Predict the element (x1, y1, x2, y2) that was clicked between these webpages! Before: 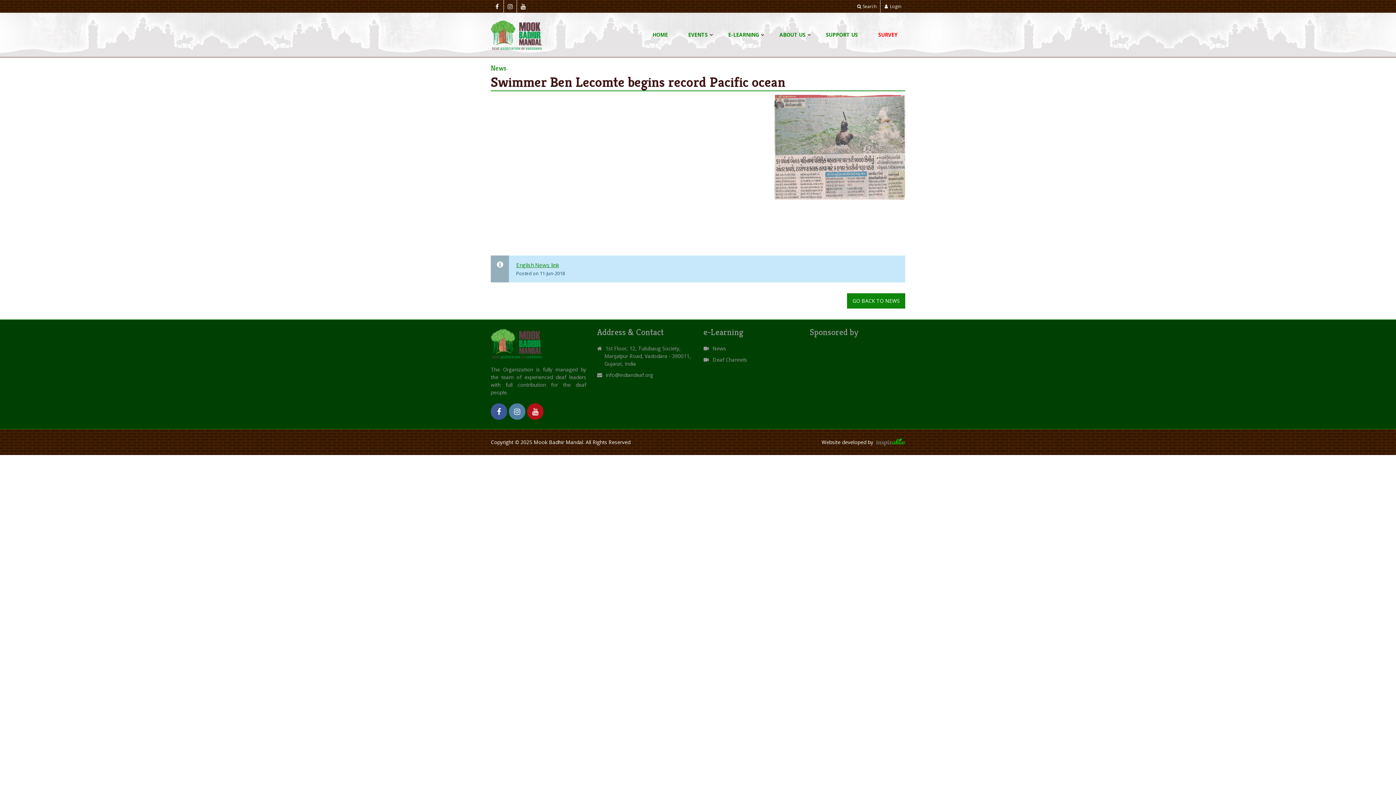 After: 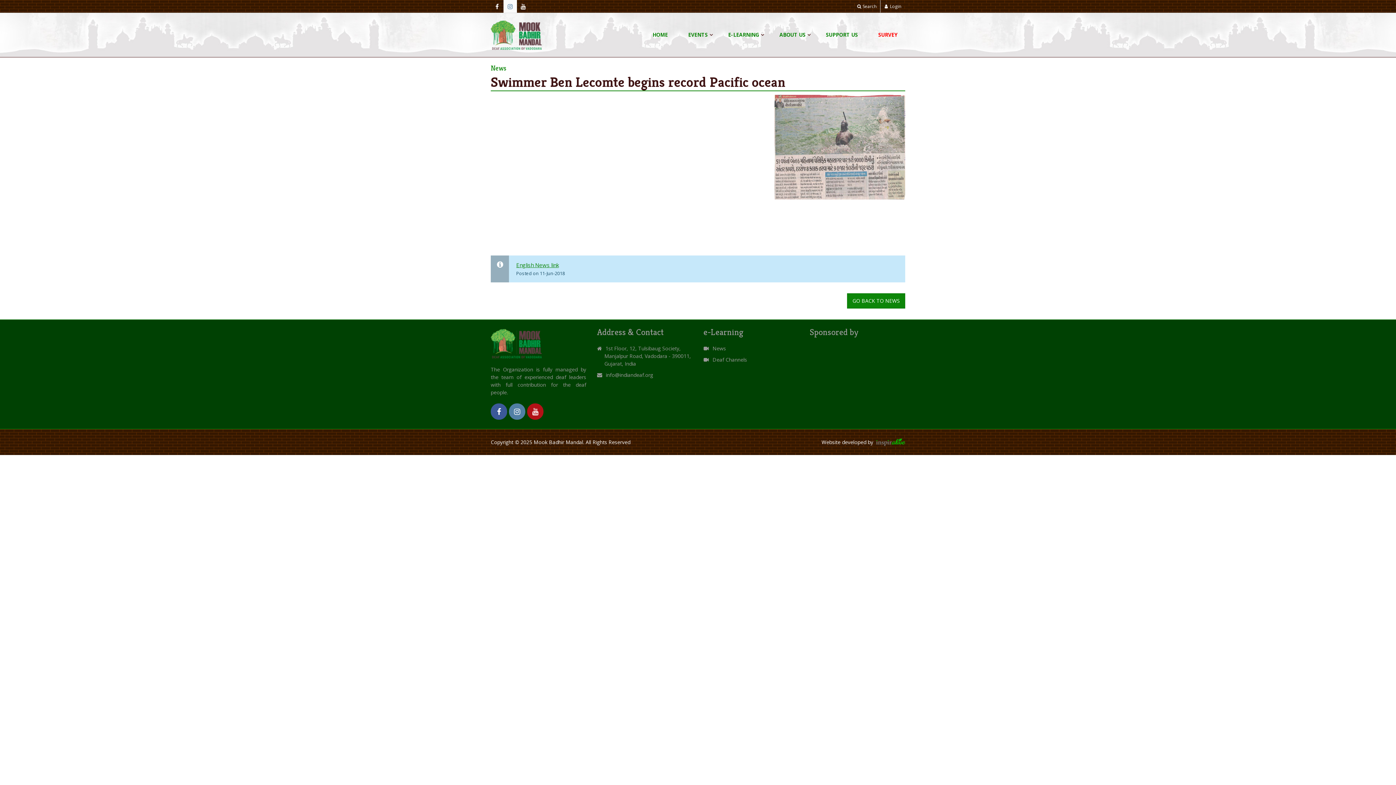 Action: bbox: (505, 1, 514, 12)